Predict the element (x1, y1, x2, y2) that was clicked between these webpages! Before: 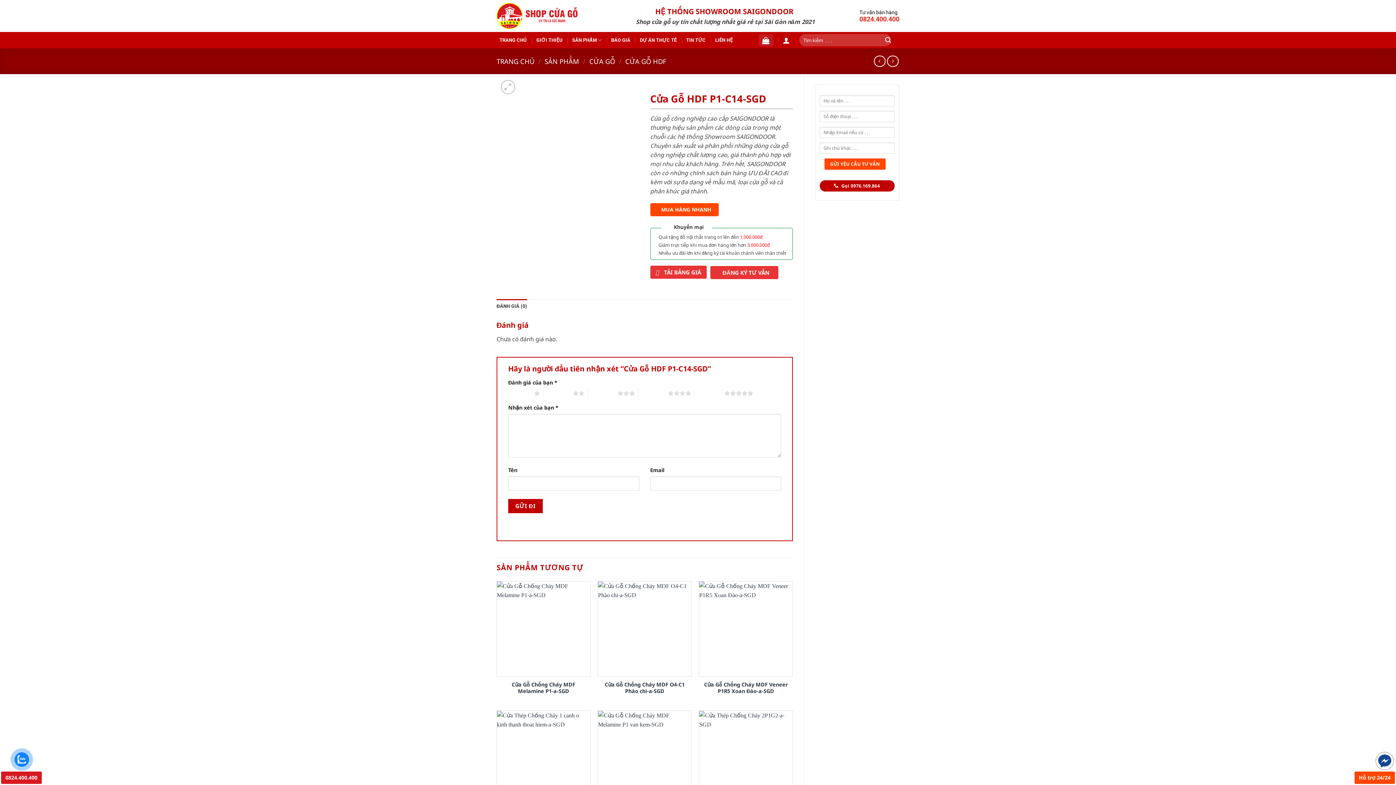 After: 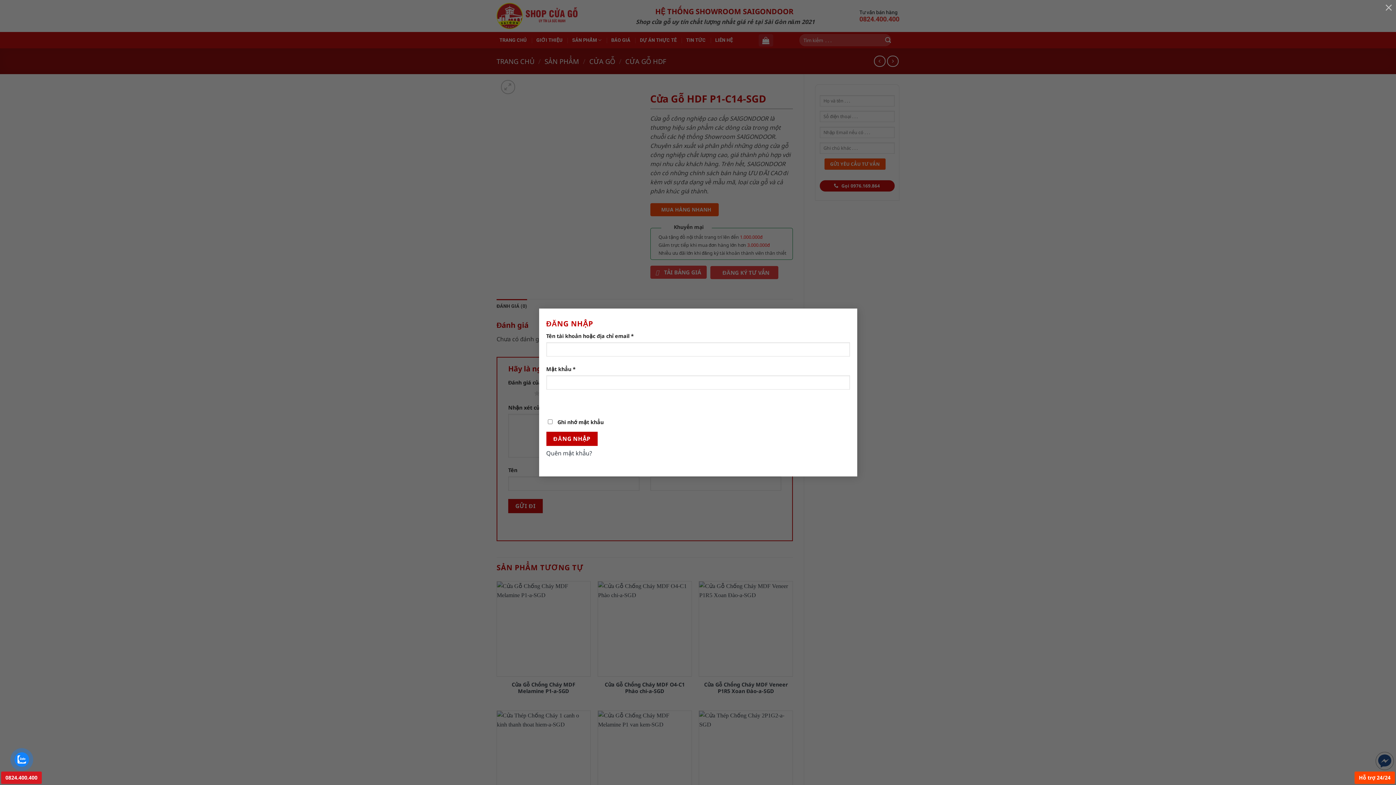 Action: bbox: (782, 32, 790, 48)